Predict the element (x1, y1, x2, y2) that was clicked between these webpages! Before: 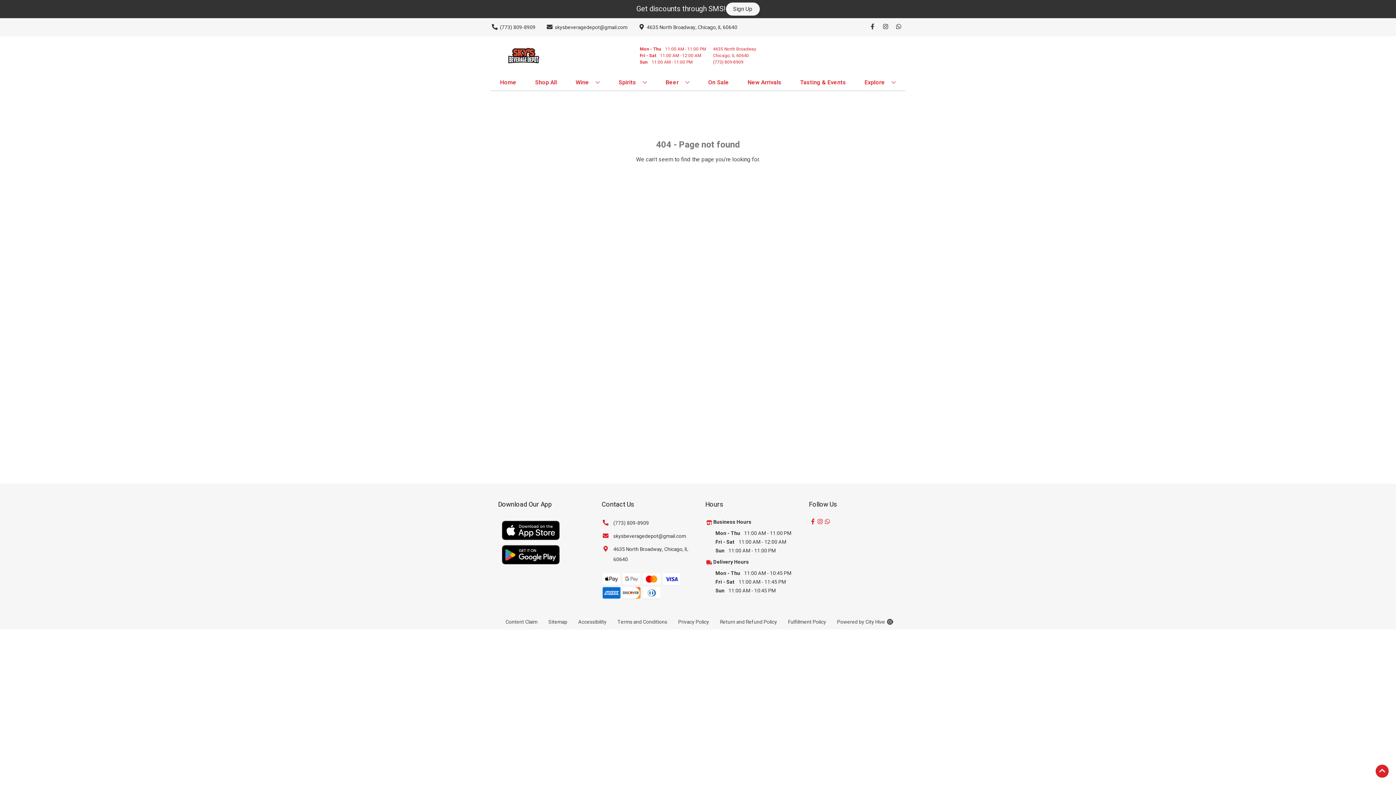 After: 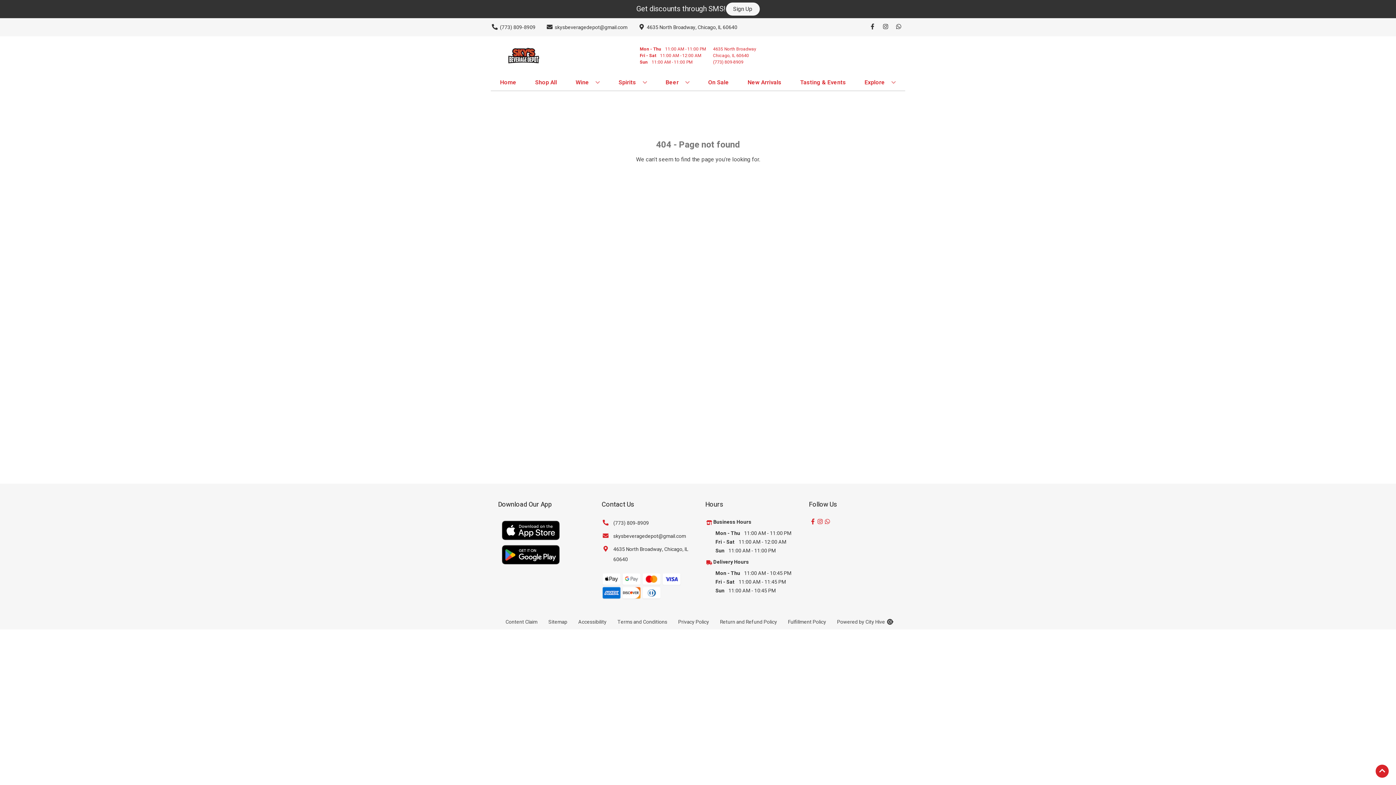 Action: bbox: (601, 518, 649, 528) label: (773) 809-8909